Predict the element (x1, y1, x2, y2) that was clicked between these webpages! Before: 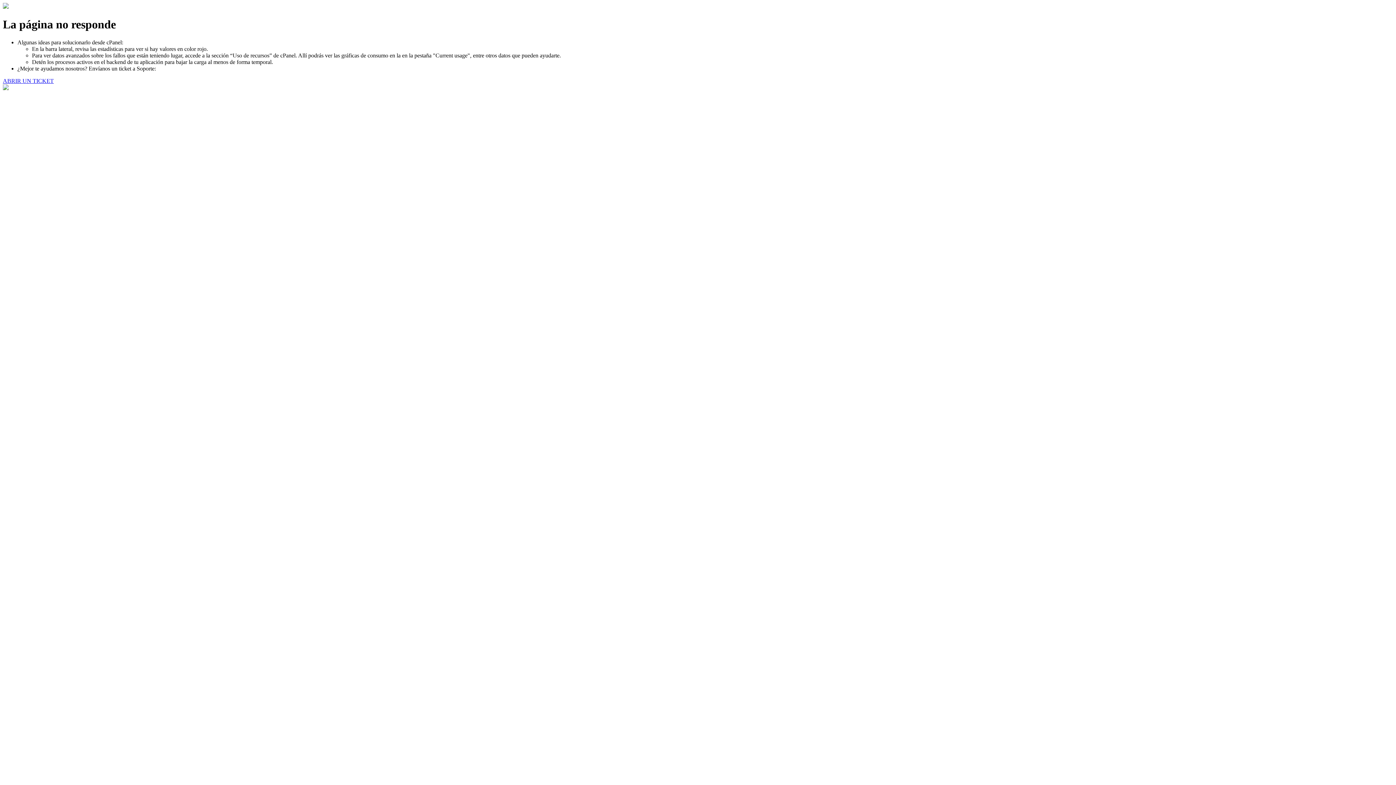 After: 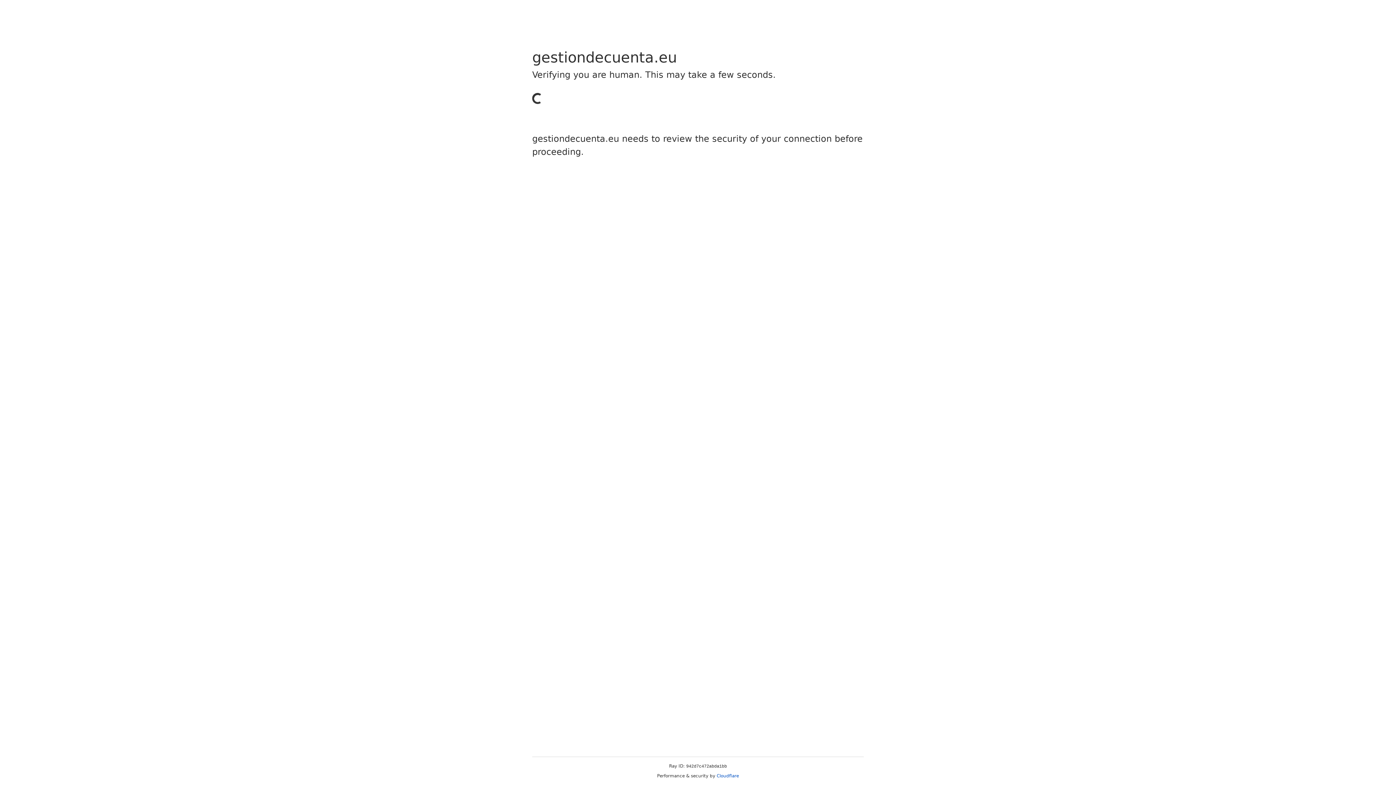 Action: bbox: (2, 77, 53, 83) label: ABRIR UN TICKET